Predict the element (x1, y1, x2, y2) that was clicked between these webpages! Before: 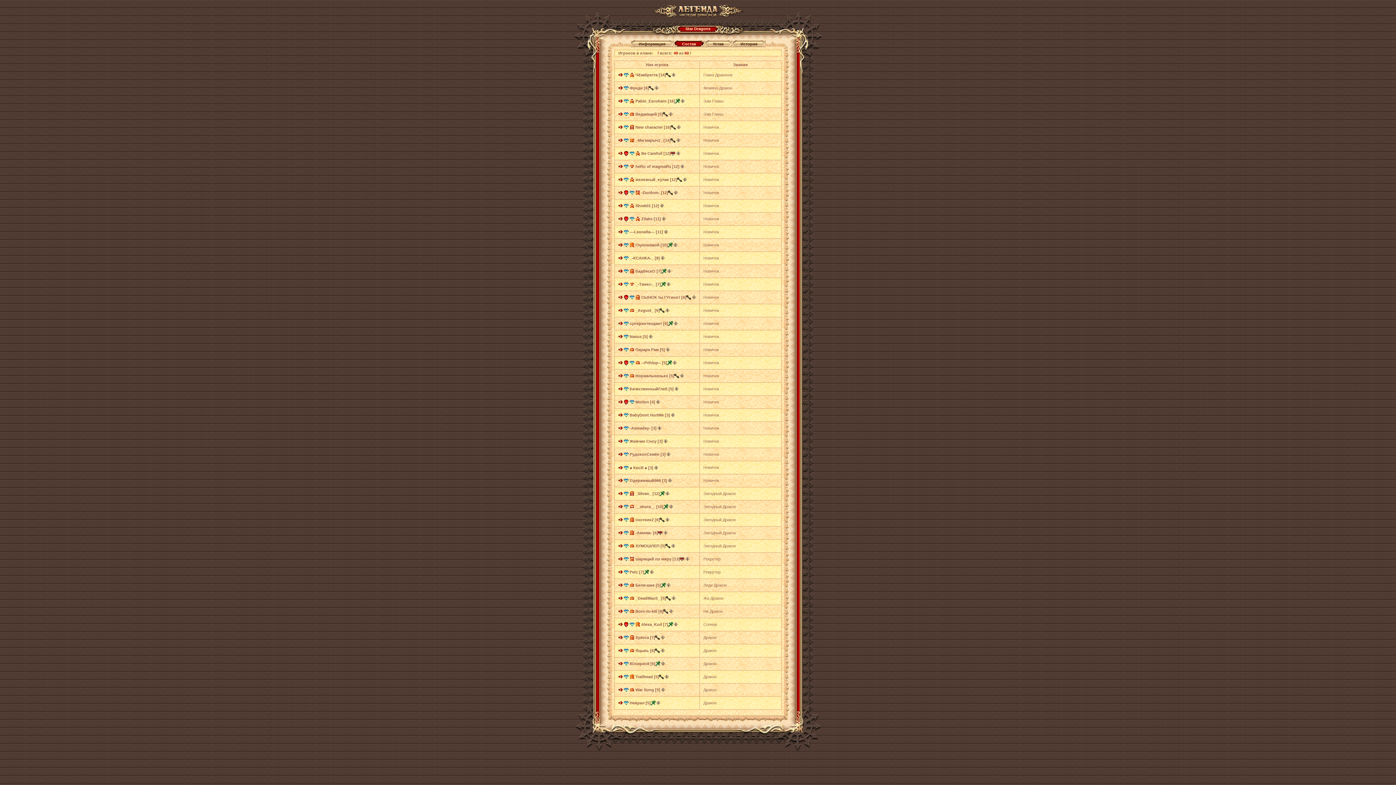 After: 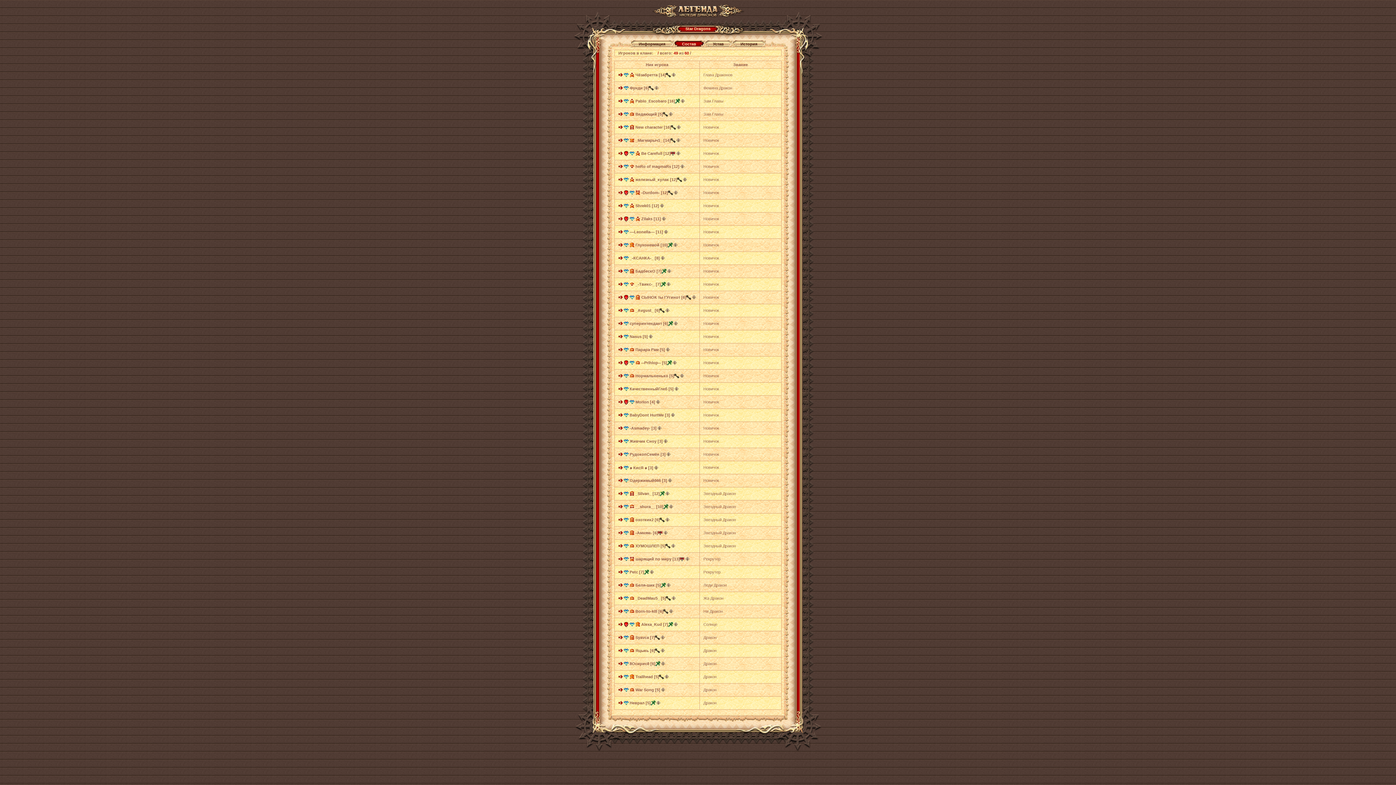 Action: bbox: (618, 569, 622, 574)